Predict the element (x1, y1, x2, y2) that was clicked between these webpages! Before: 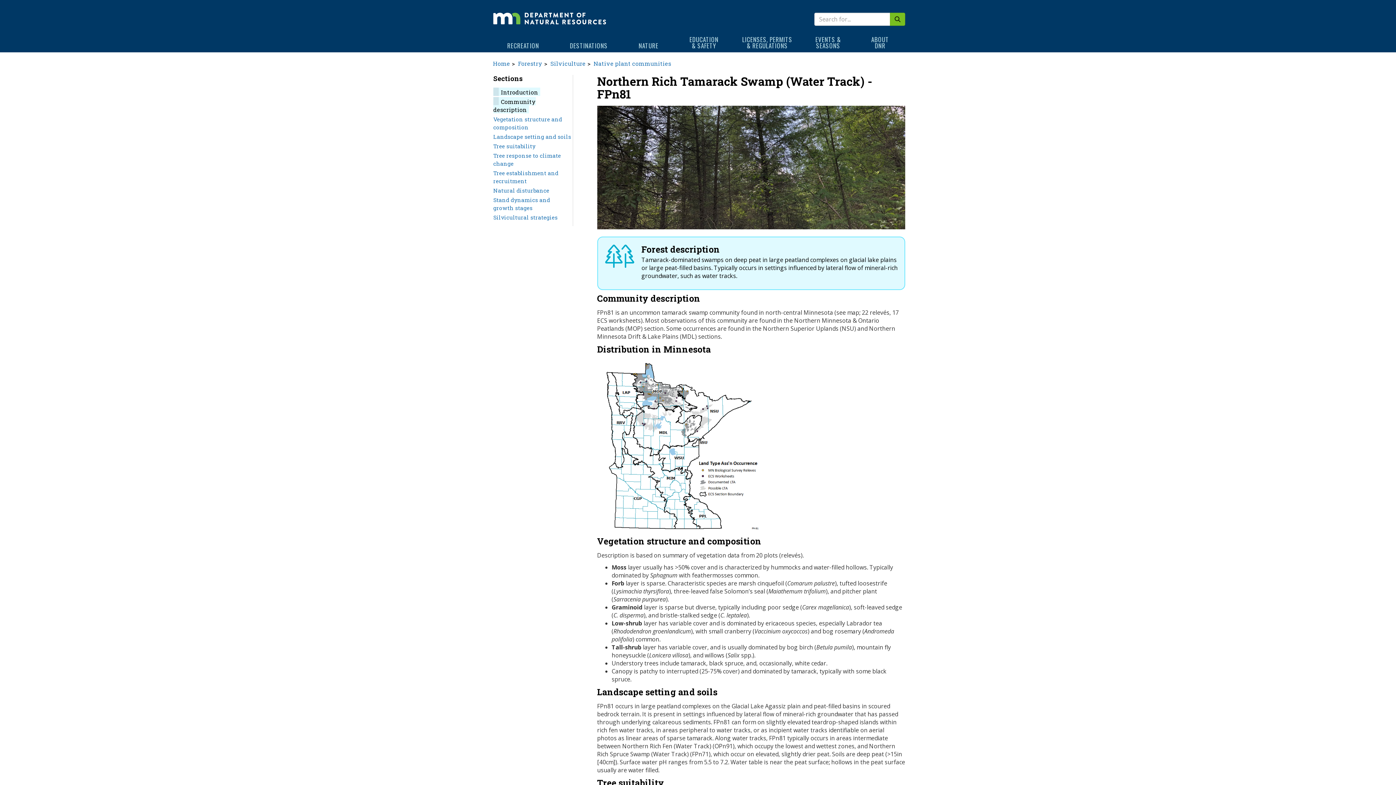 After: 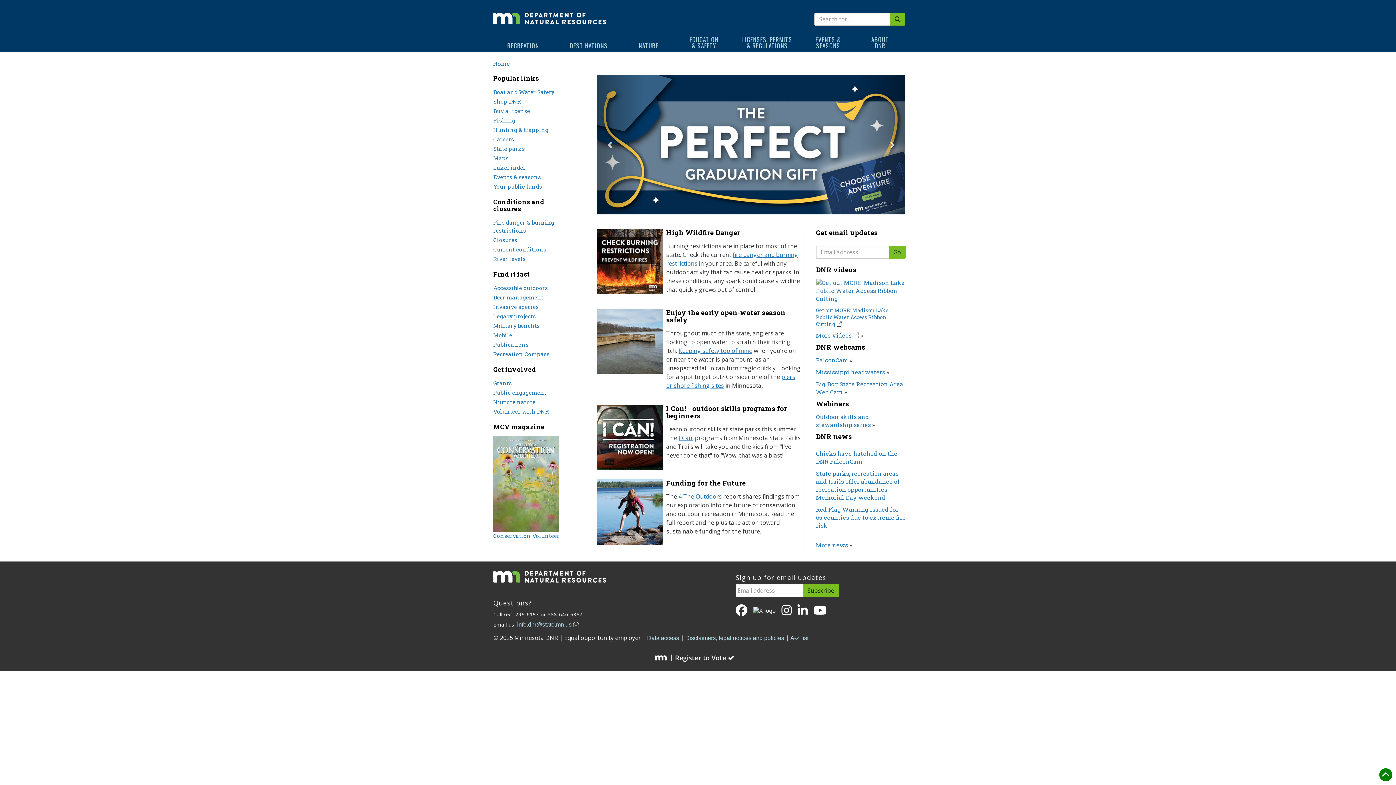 Action: bbox: (493, 59, 510, 67) label: Home